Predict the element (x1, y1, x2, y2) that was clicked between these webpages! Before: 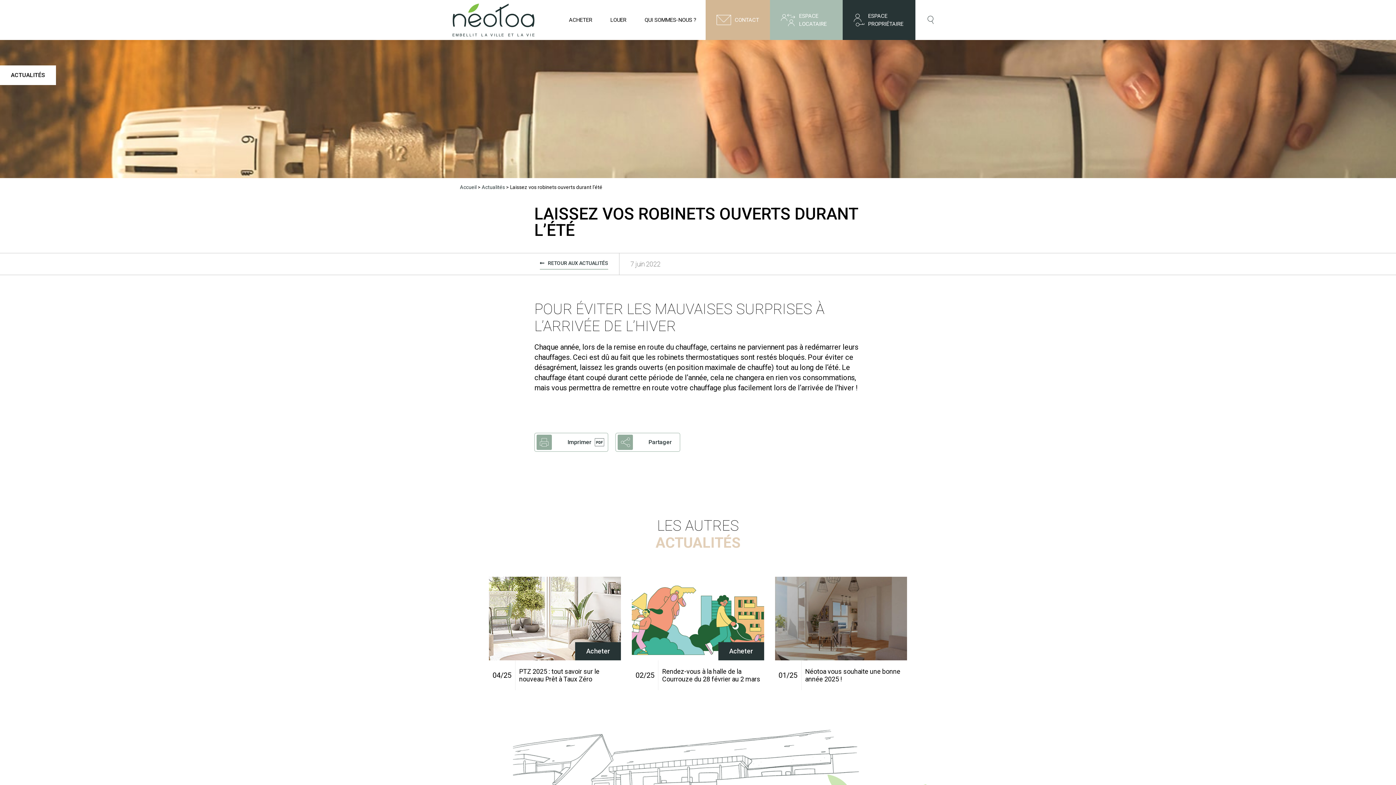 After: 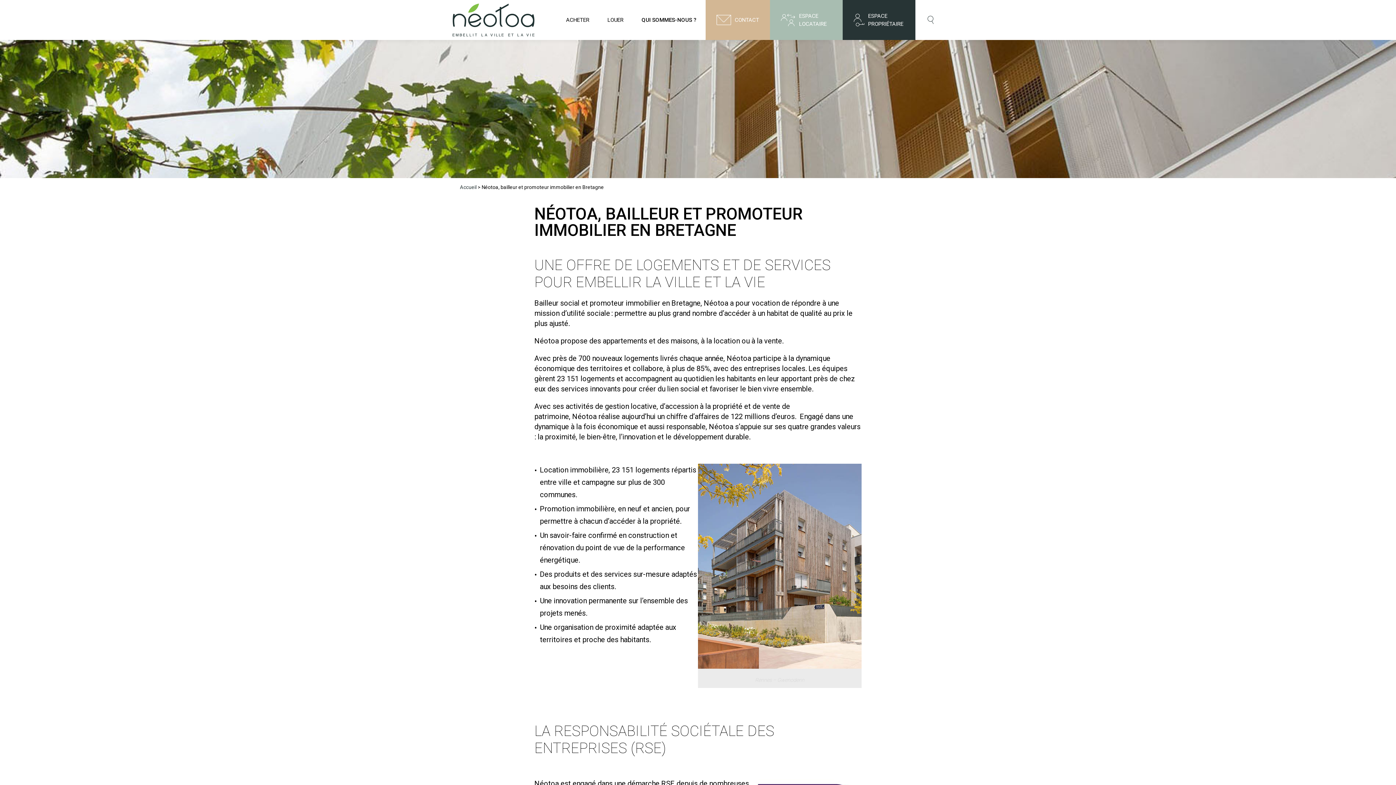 Action: label: QUI SOMMES-NOUS ? bbox: (635, 0, 705, 40)